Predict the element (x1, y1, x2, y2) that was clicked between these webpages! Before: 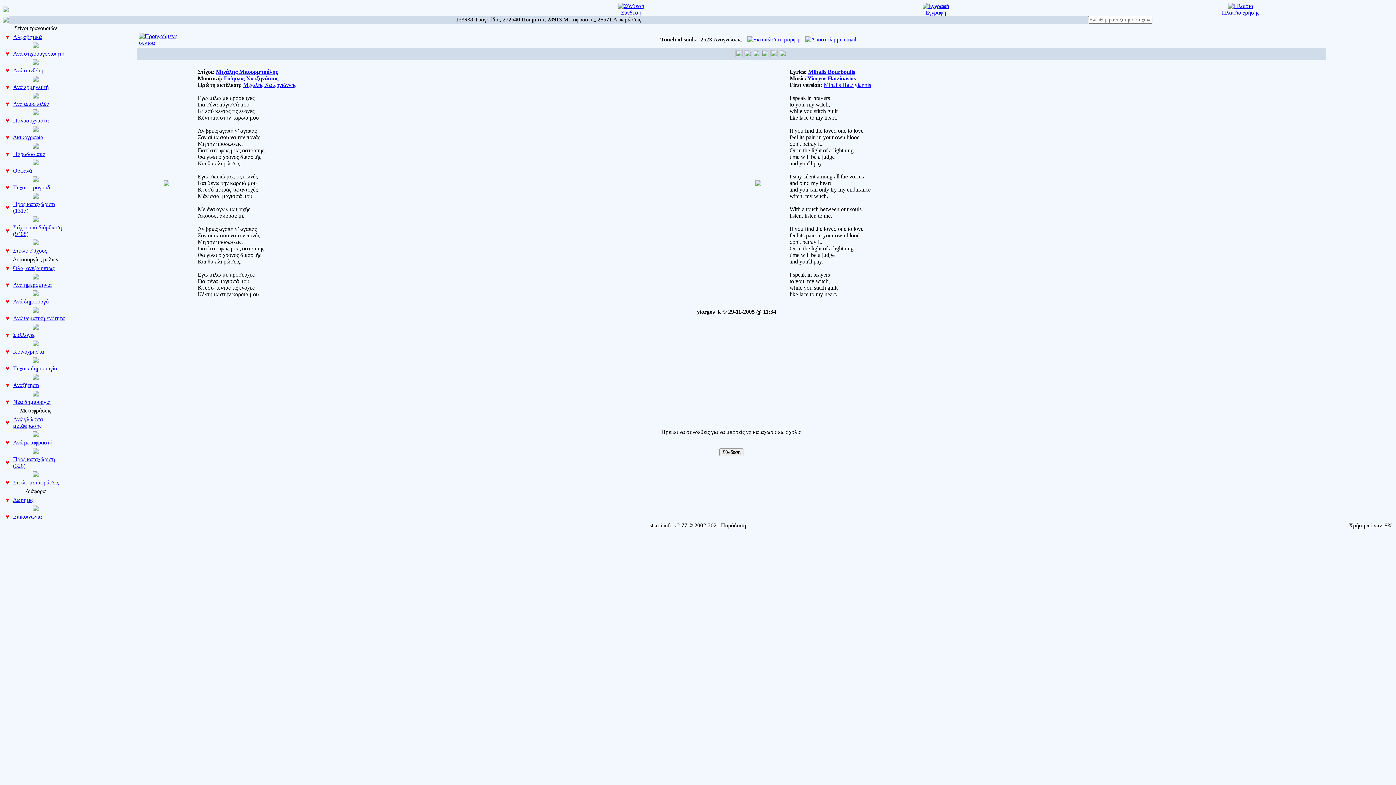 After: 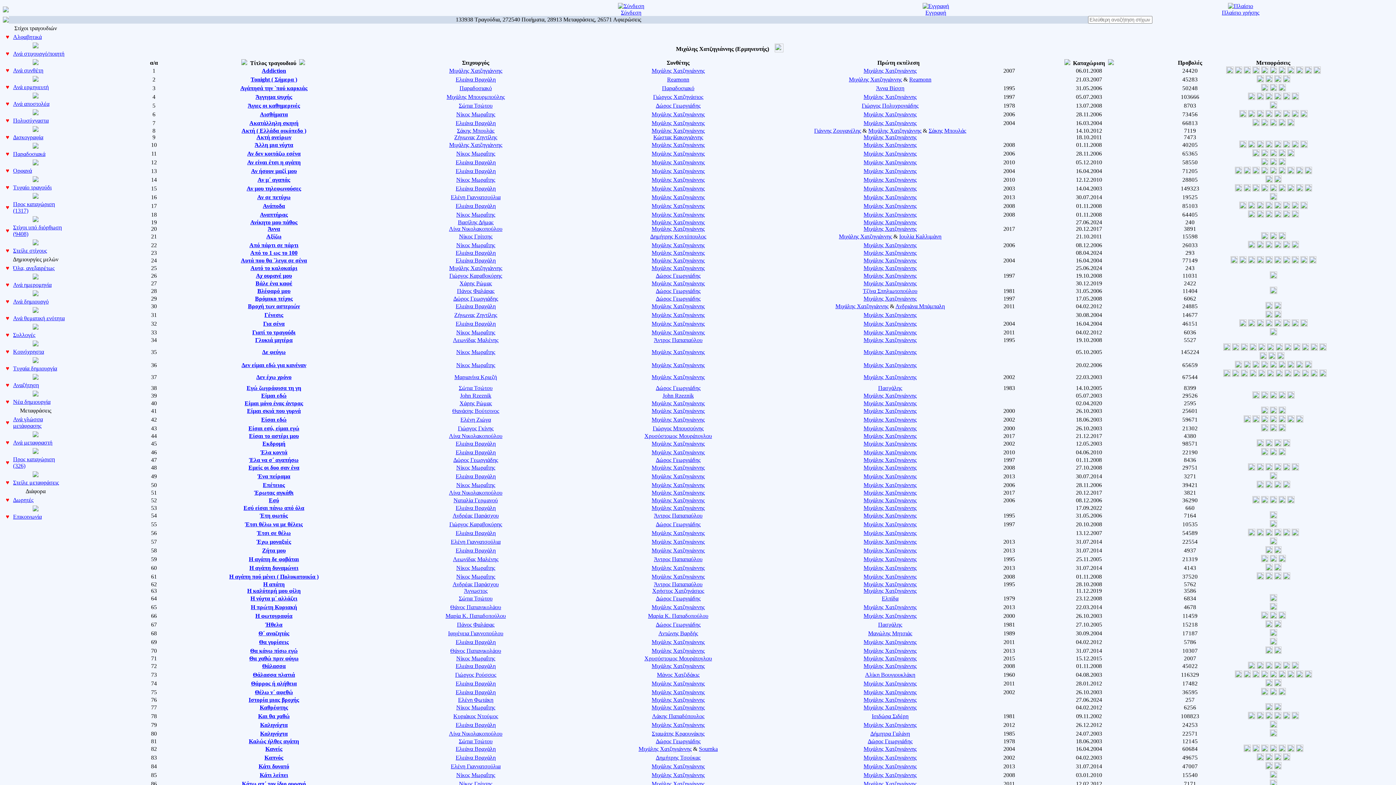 Action: bbox: (243, 81, 296, 88) label: Μιχάλης Χατζηγιάννης